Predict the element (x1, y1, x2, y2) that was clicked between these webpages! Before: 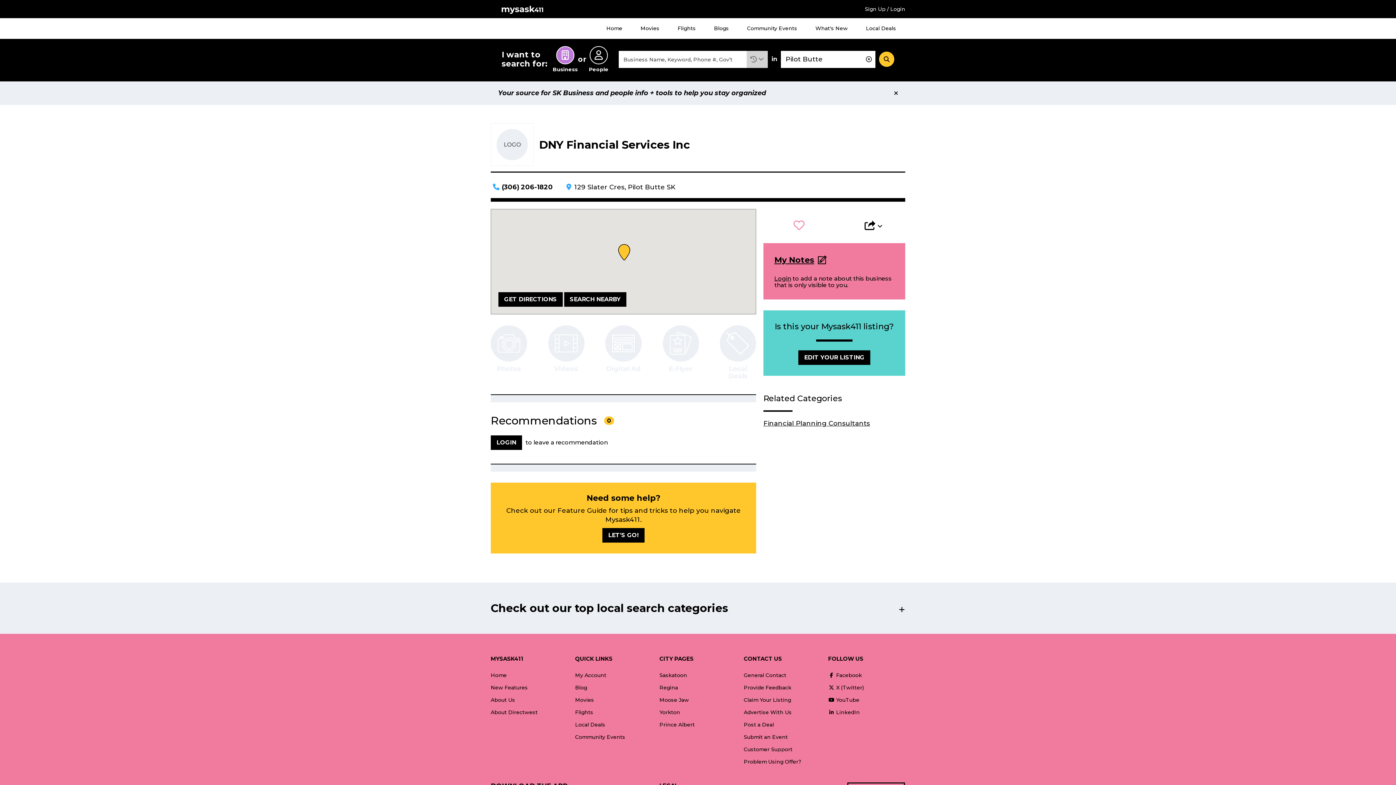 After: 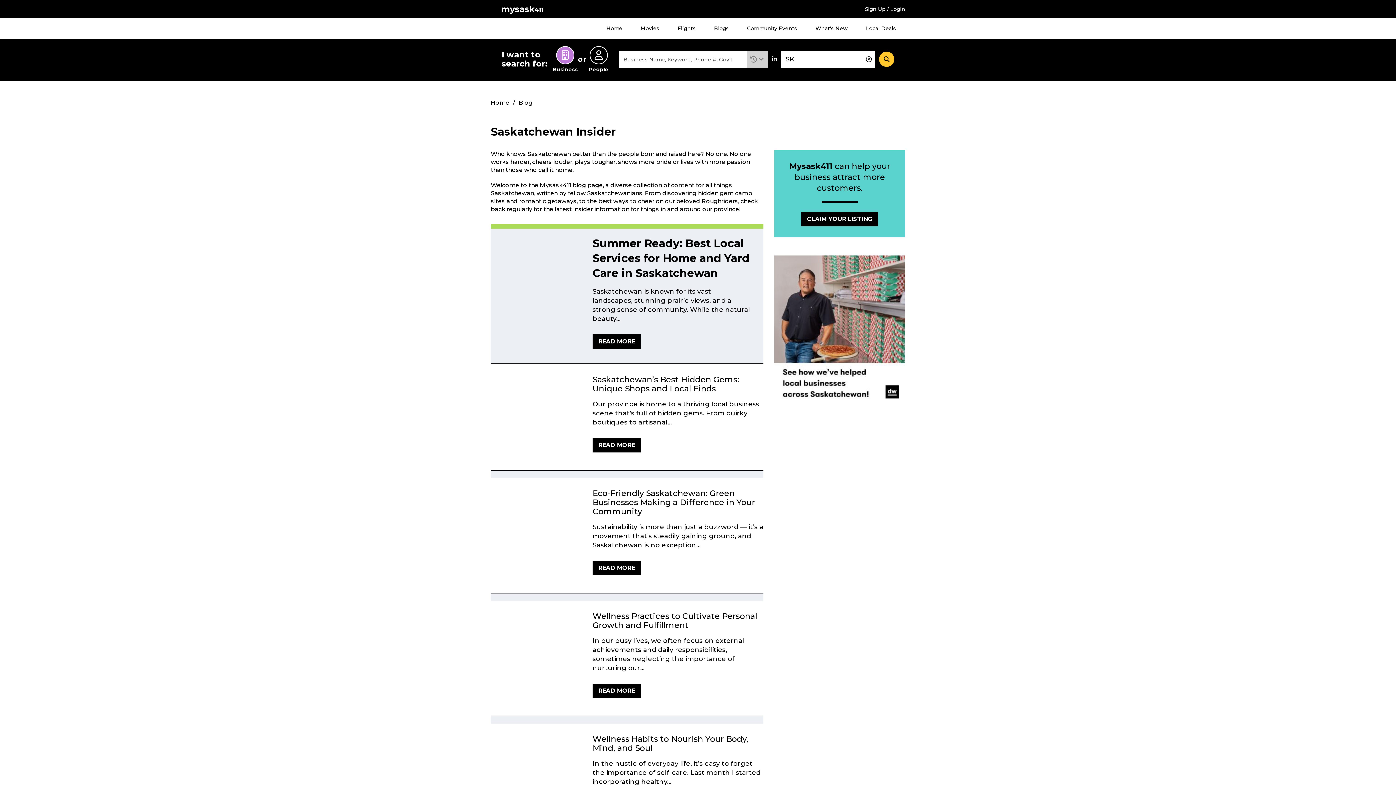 Action: label: Blog bbox: (575, 681, 587, 694)